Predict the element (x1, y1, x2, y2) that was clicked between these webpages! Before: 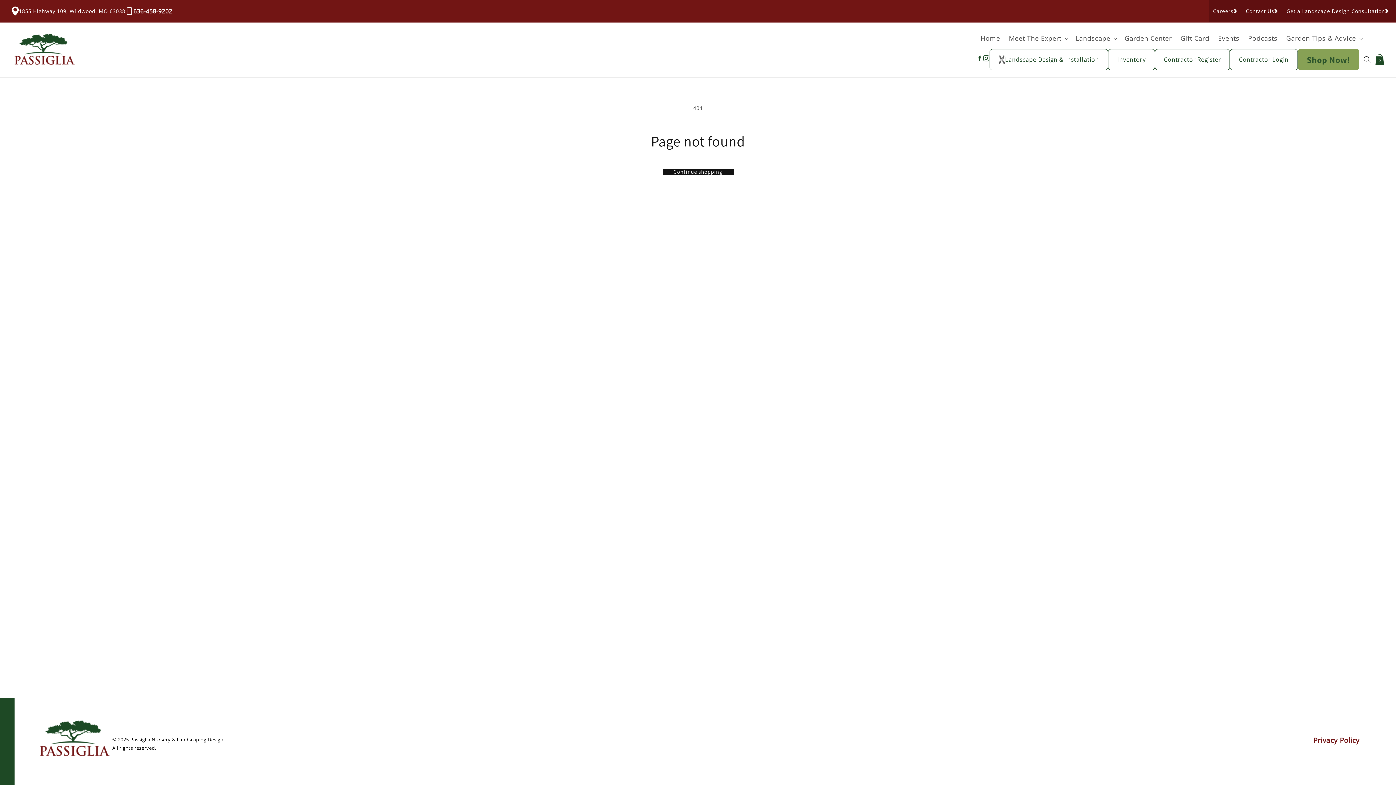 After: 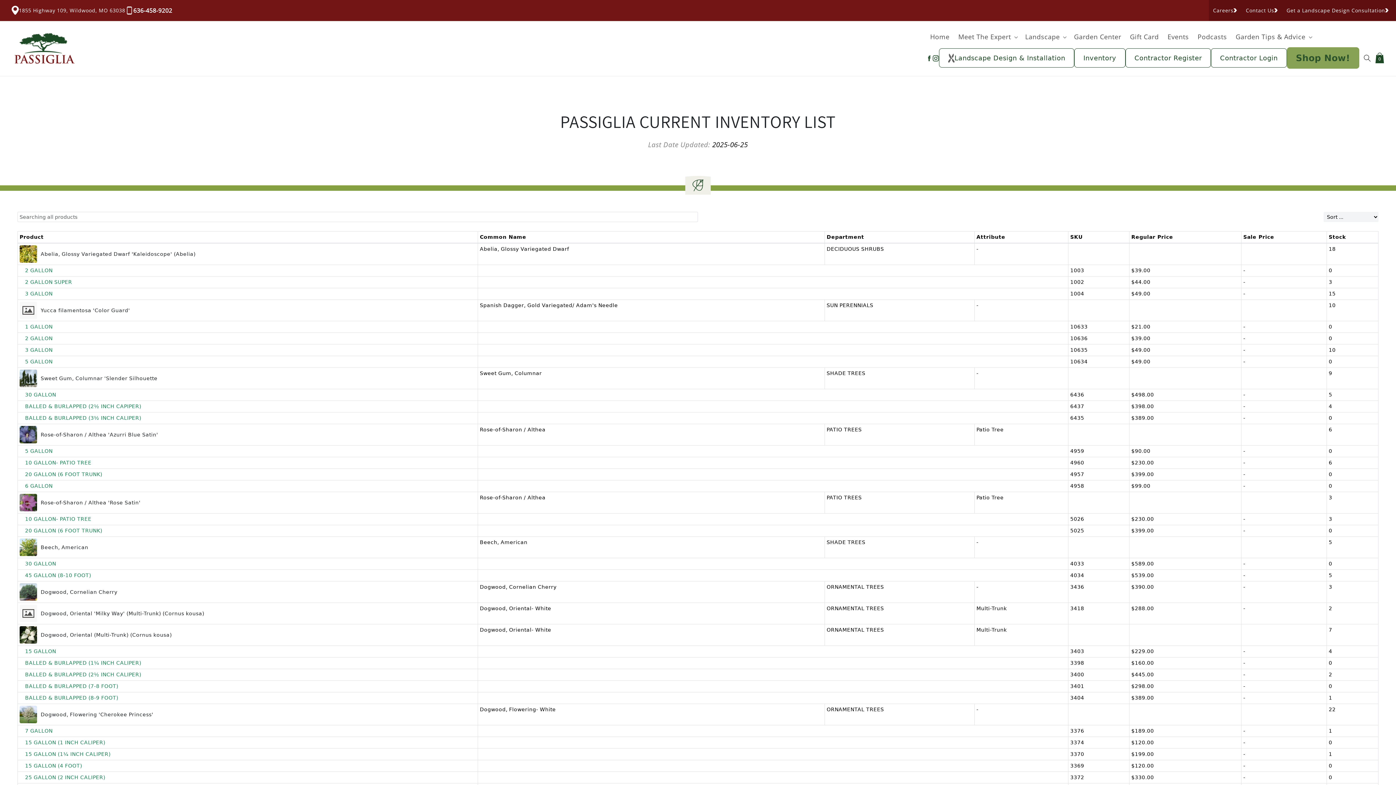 Action: label: Shop Now! bbox: (1298, 48, 1359, 70)